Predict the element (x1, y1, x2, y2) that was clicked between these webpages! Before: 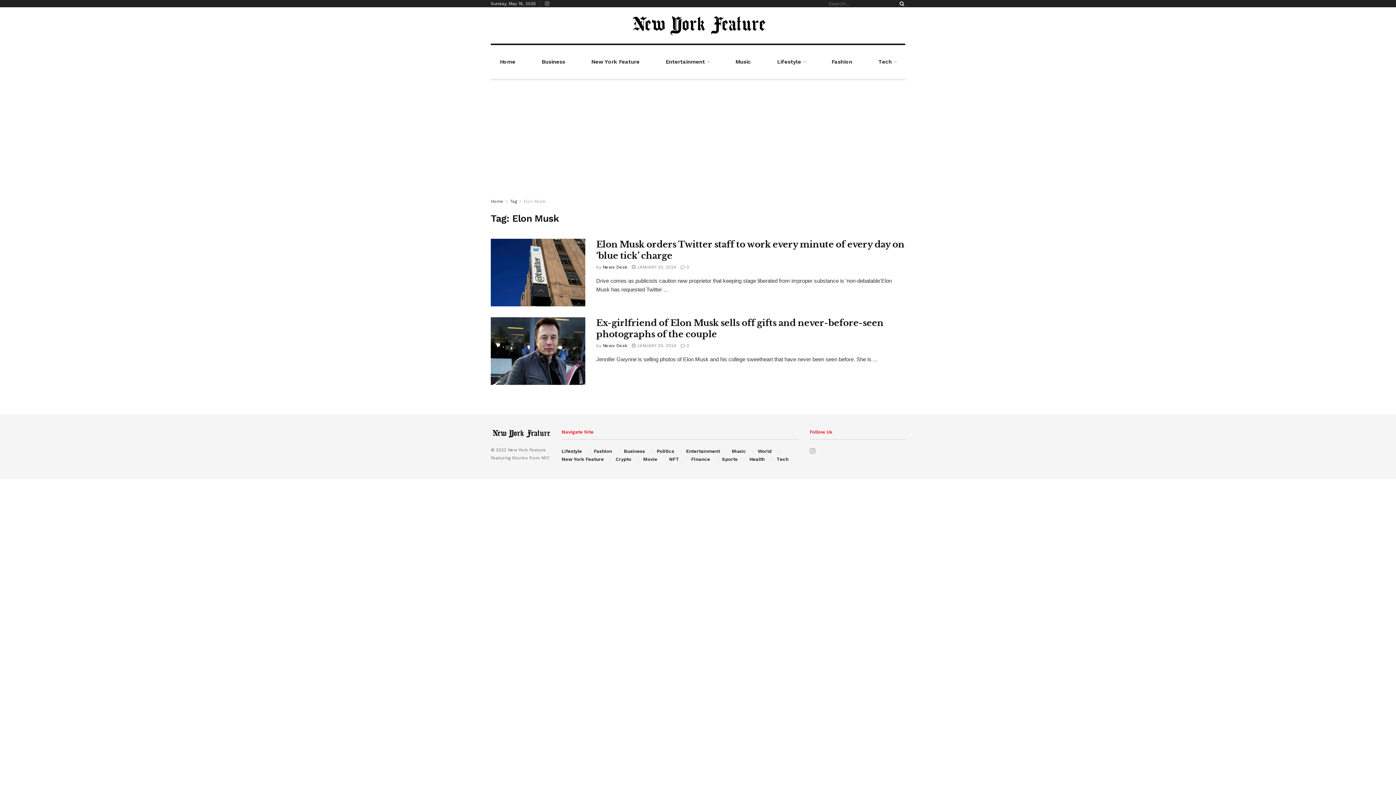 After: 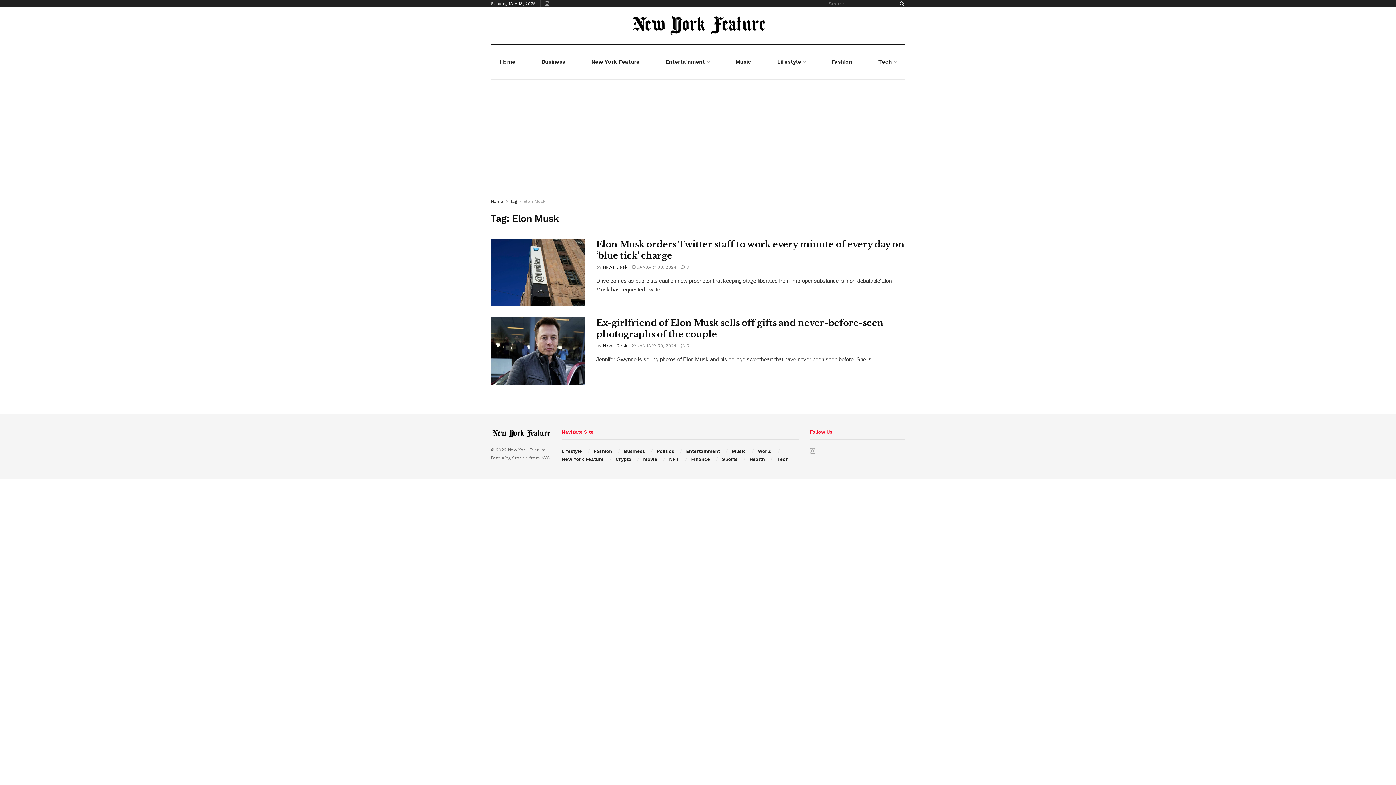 Action: bbox: (523, 198, 545, 204) label: Elon Musk